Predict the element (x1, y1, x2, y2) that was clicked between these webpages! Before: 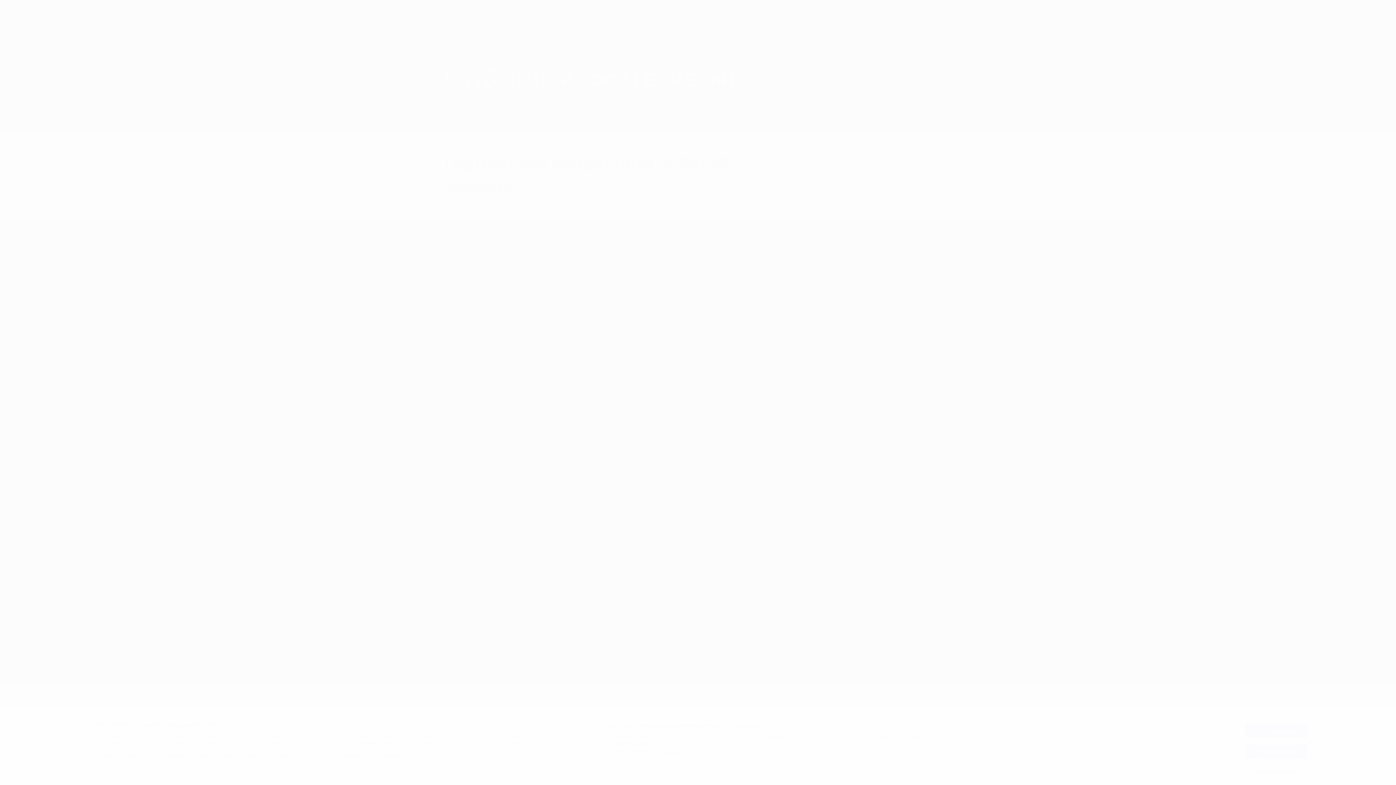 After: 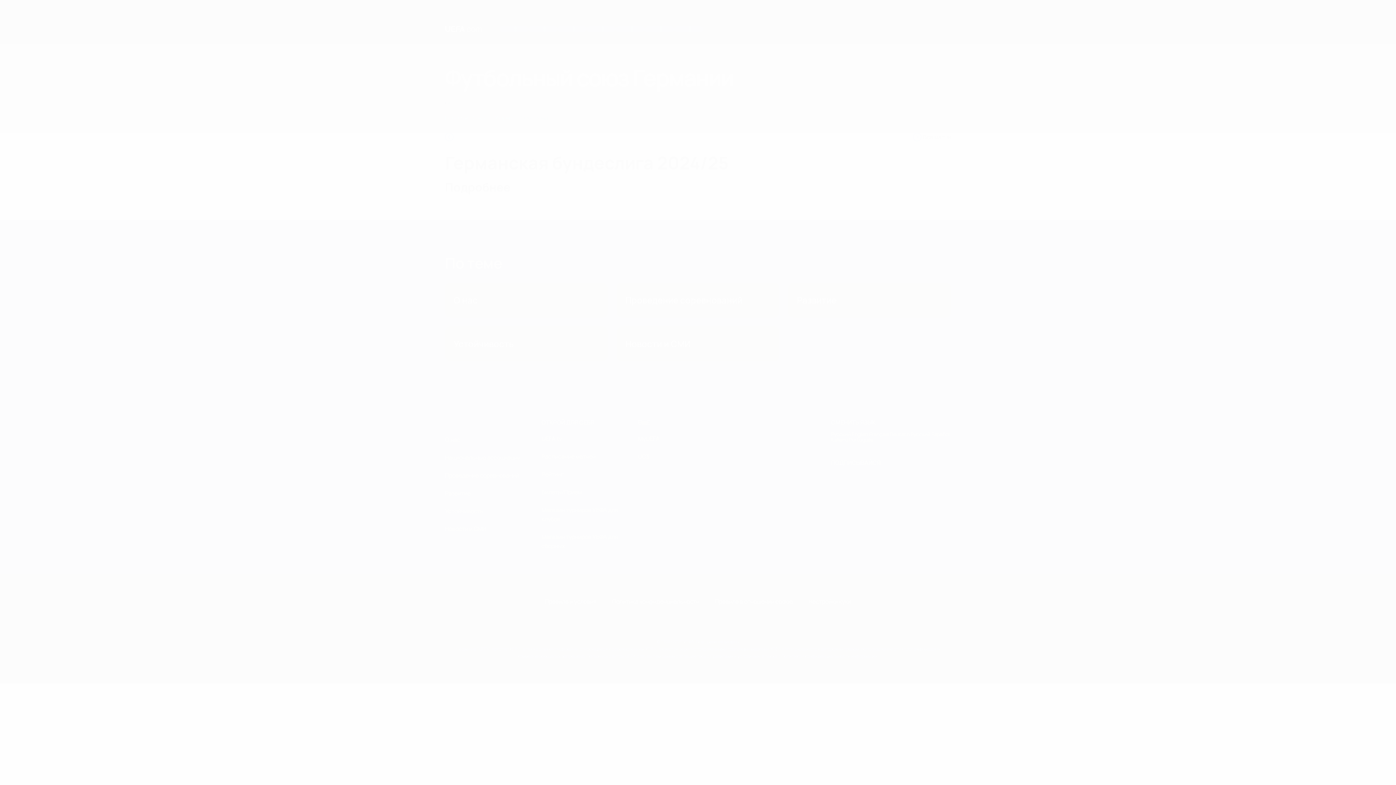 Action: label: Я принимаю bbox: (1245, 724, 1307, 738)